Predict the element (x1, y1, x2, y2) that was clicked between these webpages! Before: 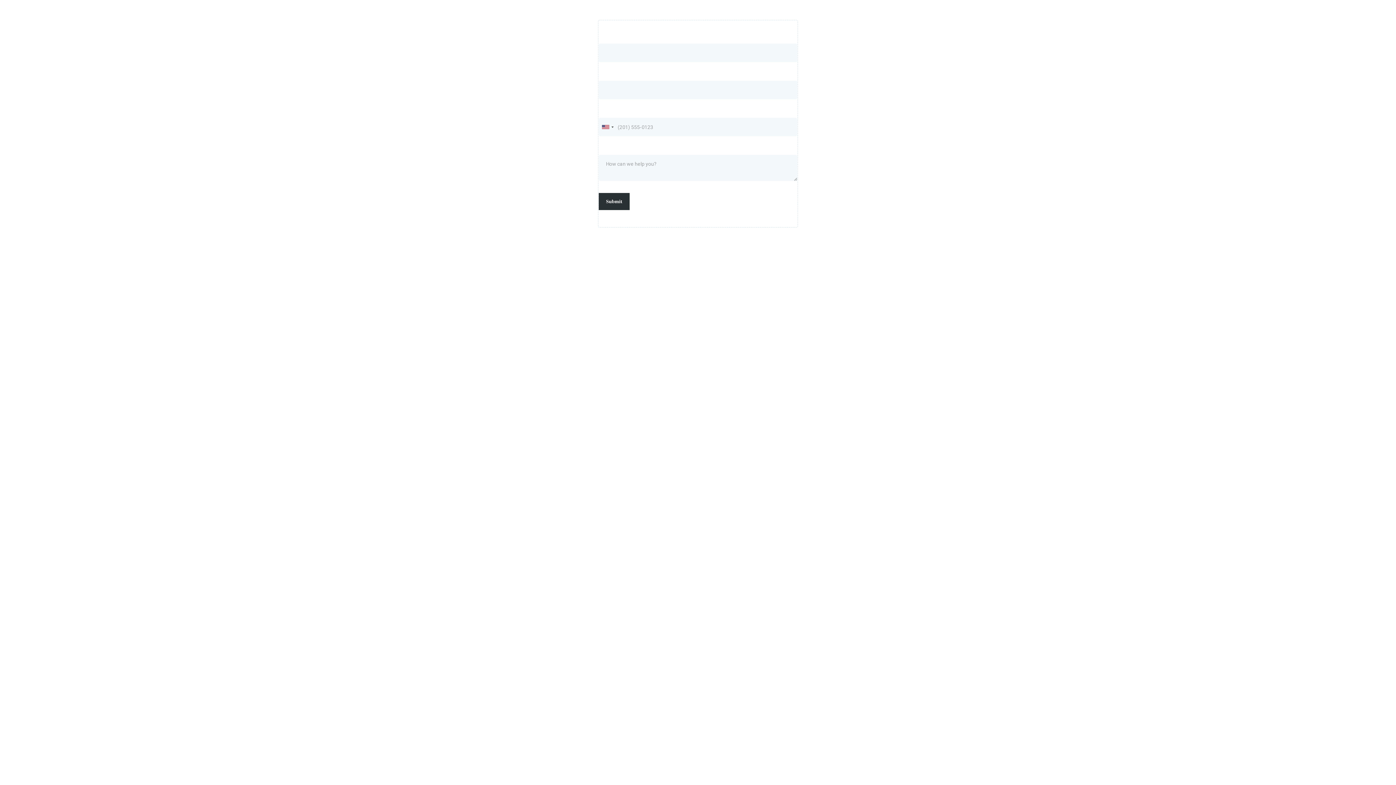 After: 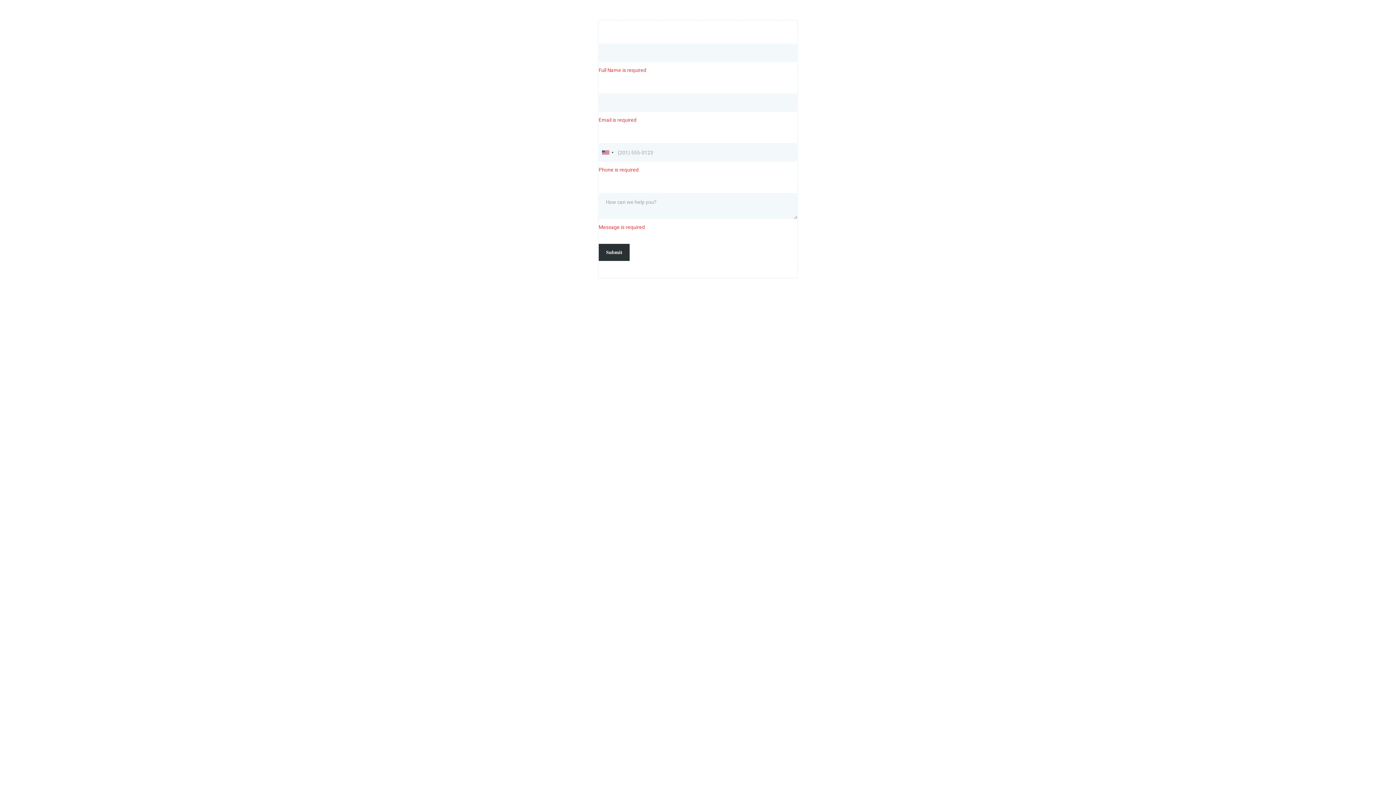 Action: label: Submit bbox: (598, 193, 629, 210)